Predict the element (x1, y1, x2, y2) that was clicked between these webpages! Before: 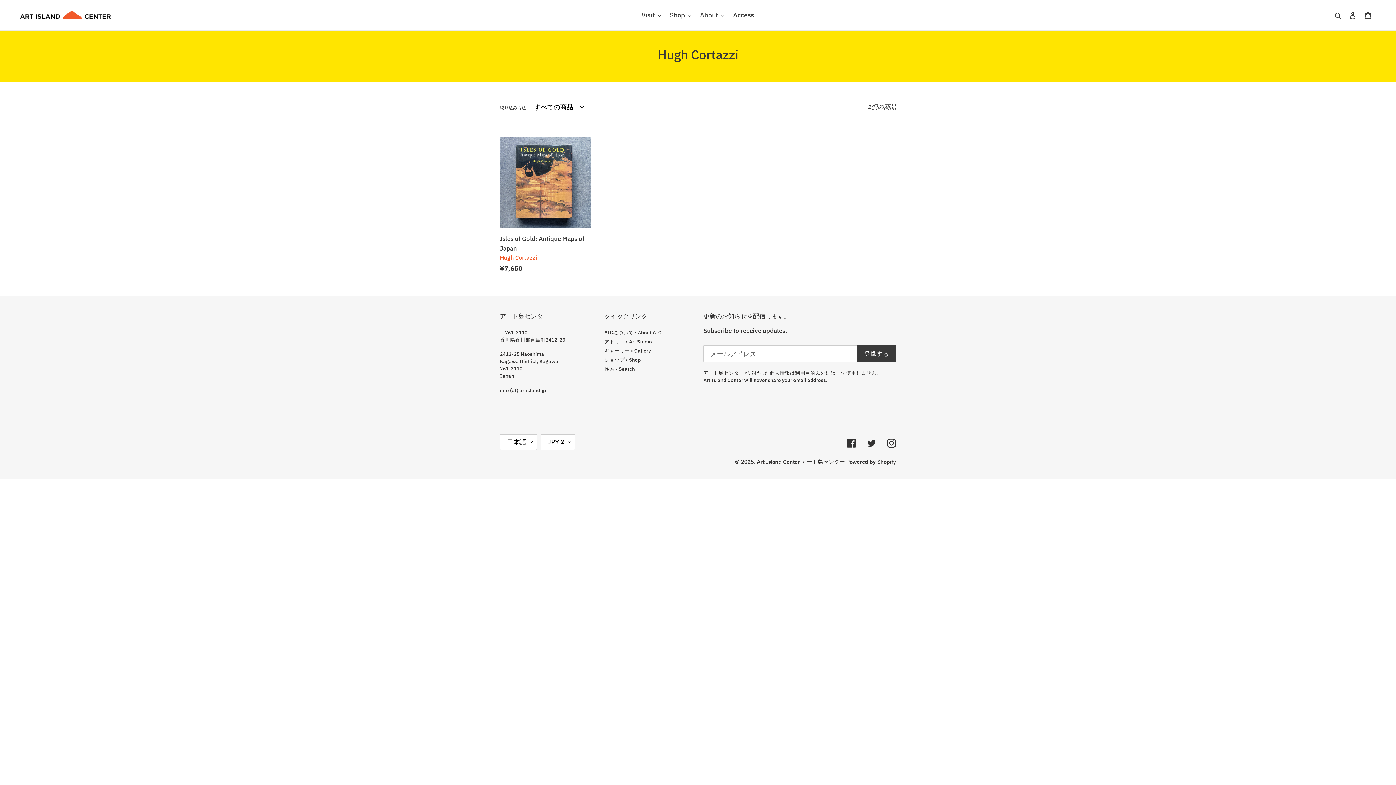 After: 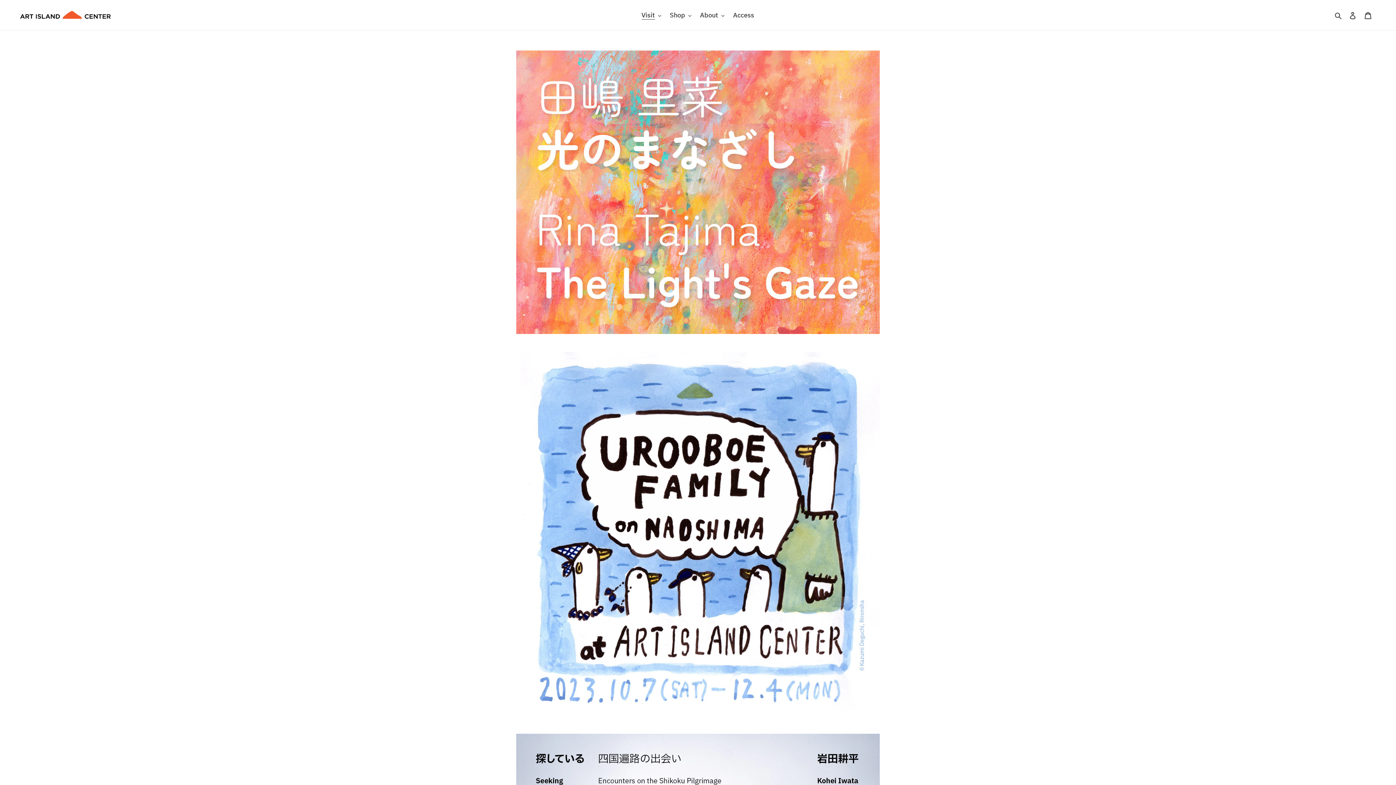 Action: bbox: (604, 347, 651, 354) label: ギャラリー • Gallery